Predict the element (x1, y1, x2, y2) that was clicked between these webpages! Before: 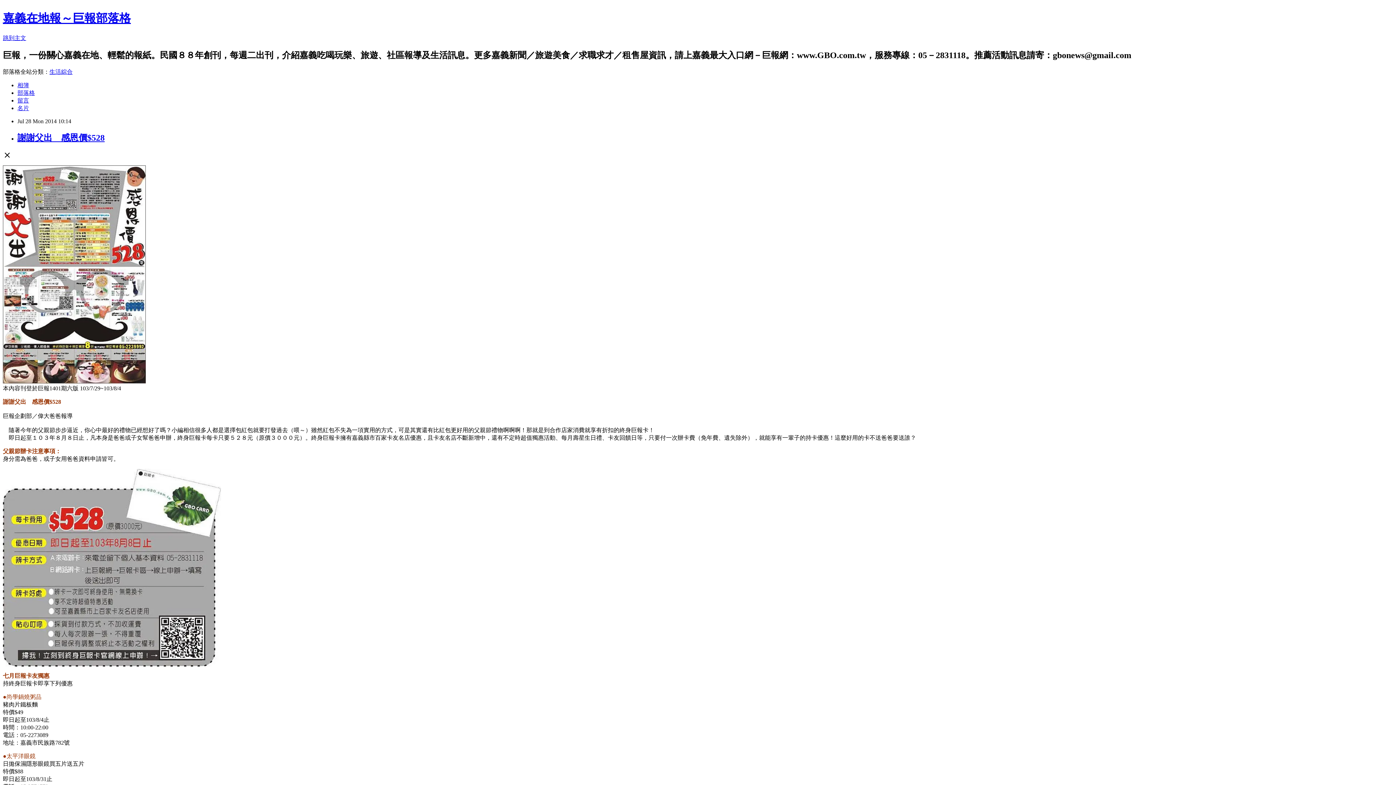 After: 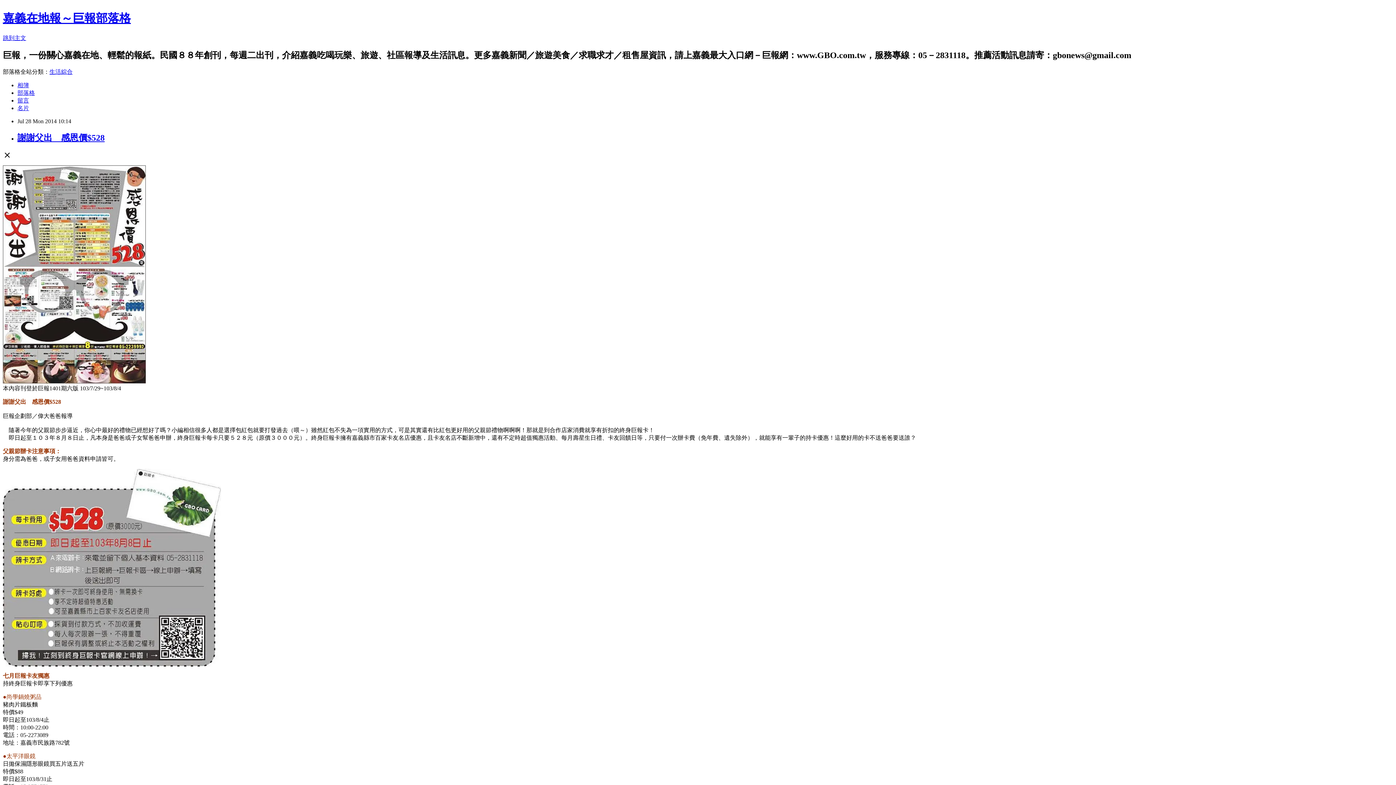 Action: label: 留言 bbox: (17, 97, 29, 103)